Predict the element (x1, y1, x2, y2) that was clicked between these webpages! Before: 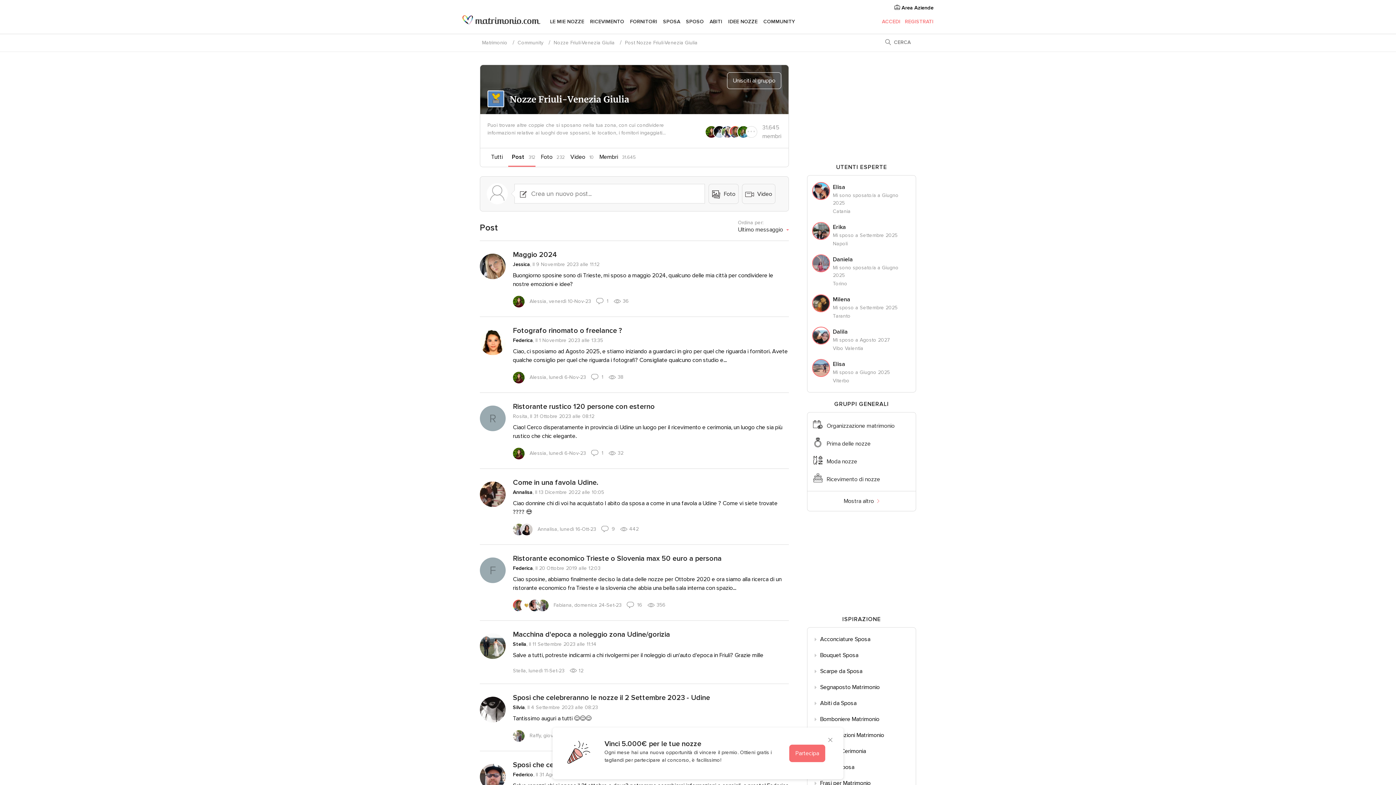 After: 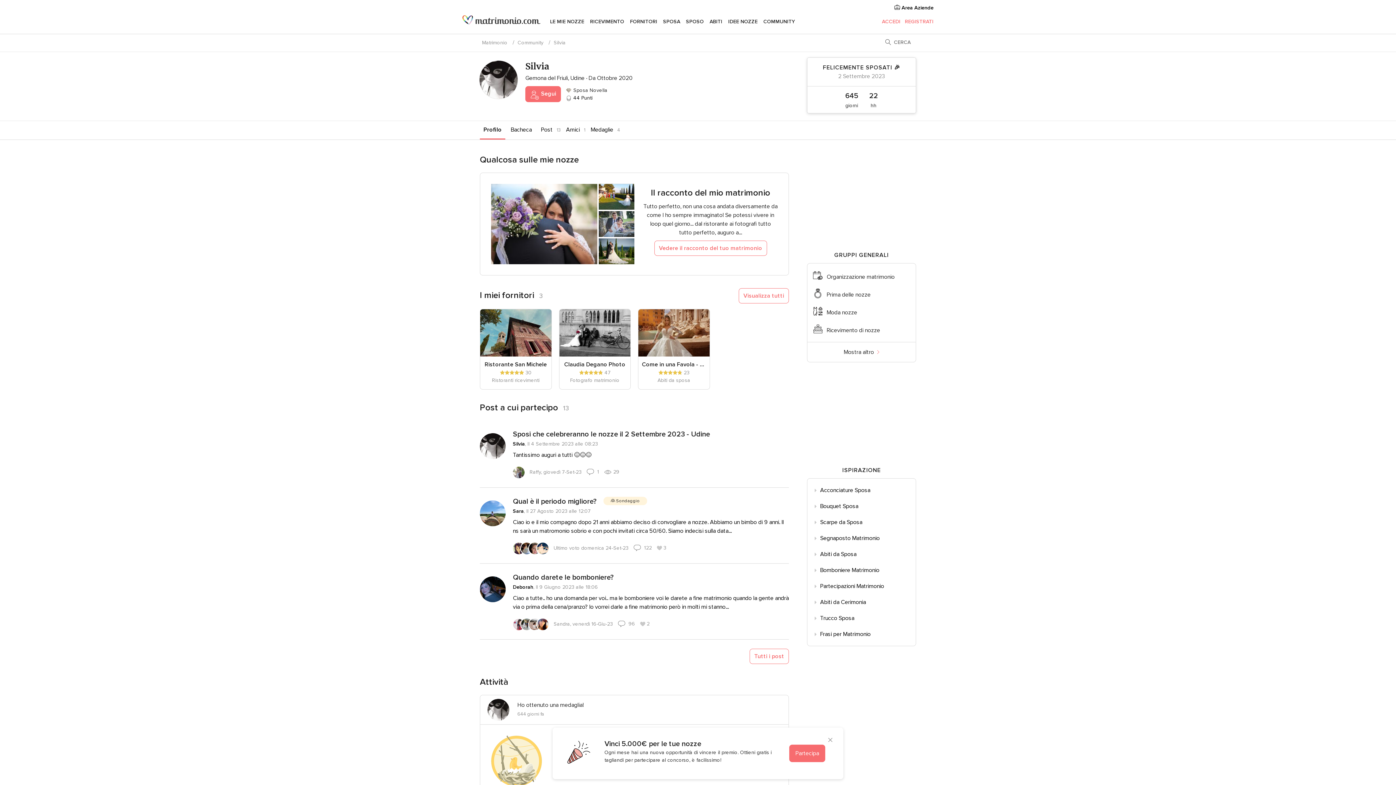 Action: bbox: (513, 704, 525, 711) label: Silvia